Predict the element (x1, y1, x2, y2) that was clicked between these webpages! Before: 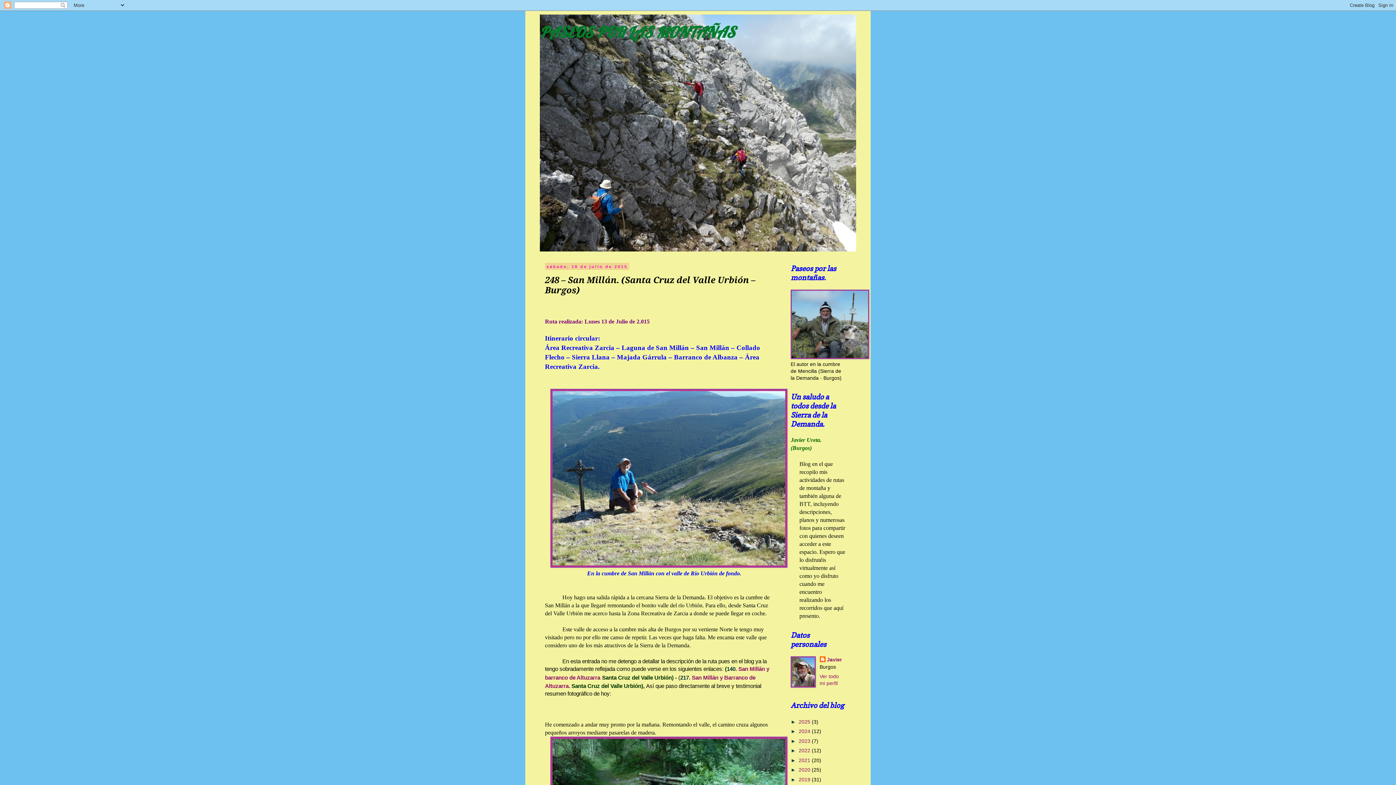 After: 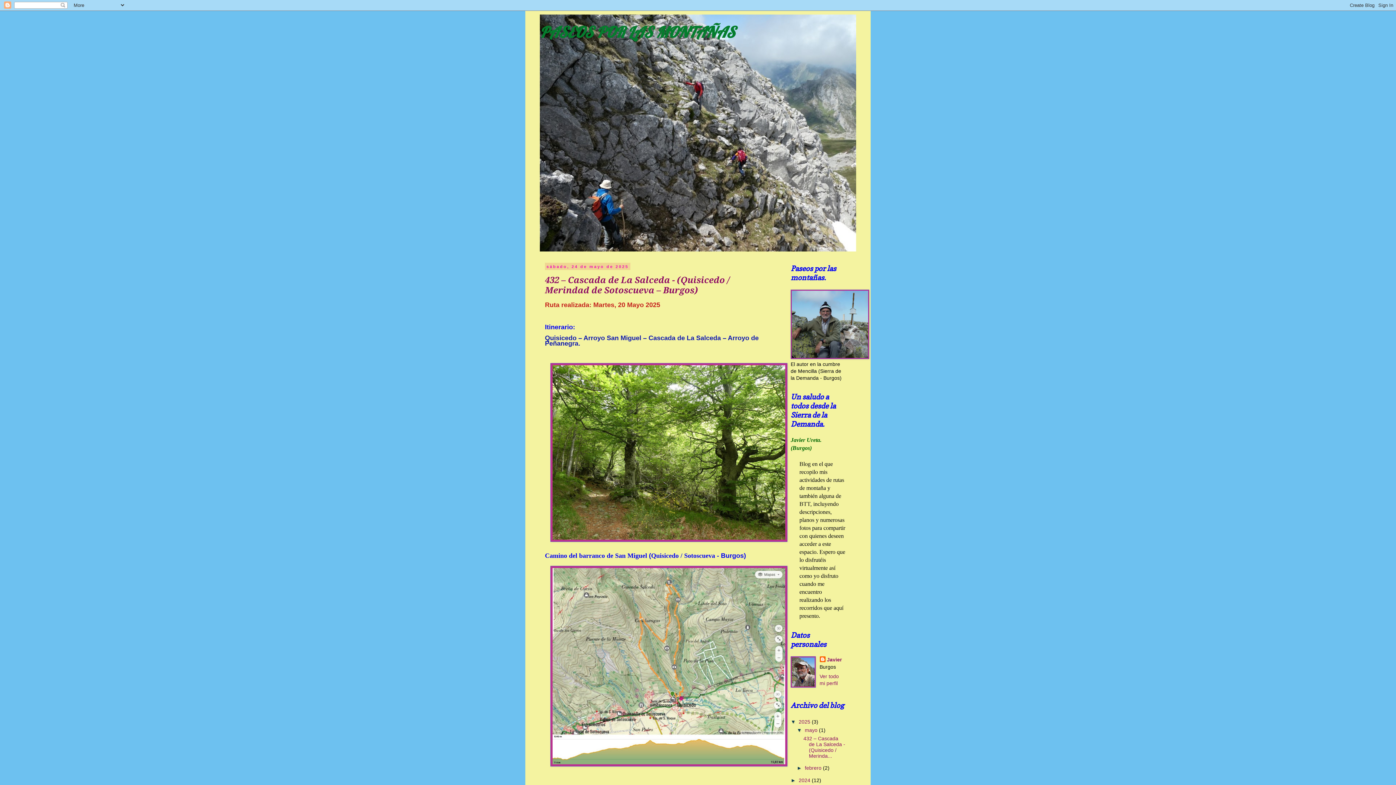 Action: label: PASEOS POR LAS MONTAÑAS bbox: (540, 22, 735, 41)